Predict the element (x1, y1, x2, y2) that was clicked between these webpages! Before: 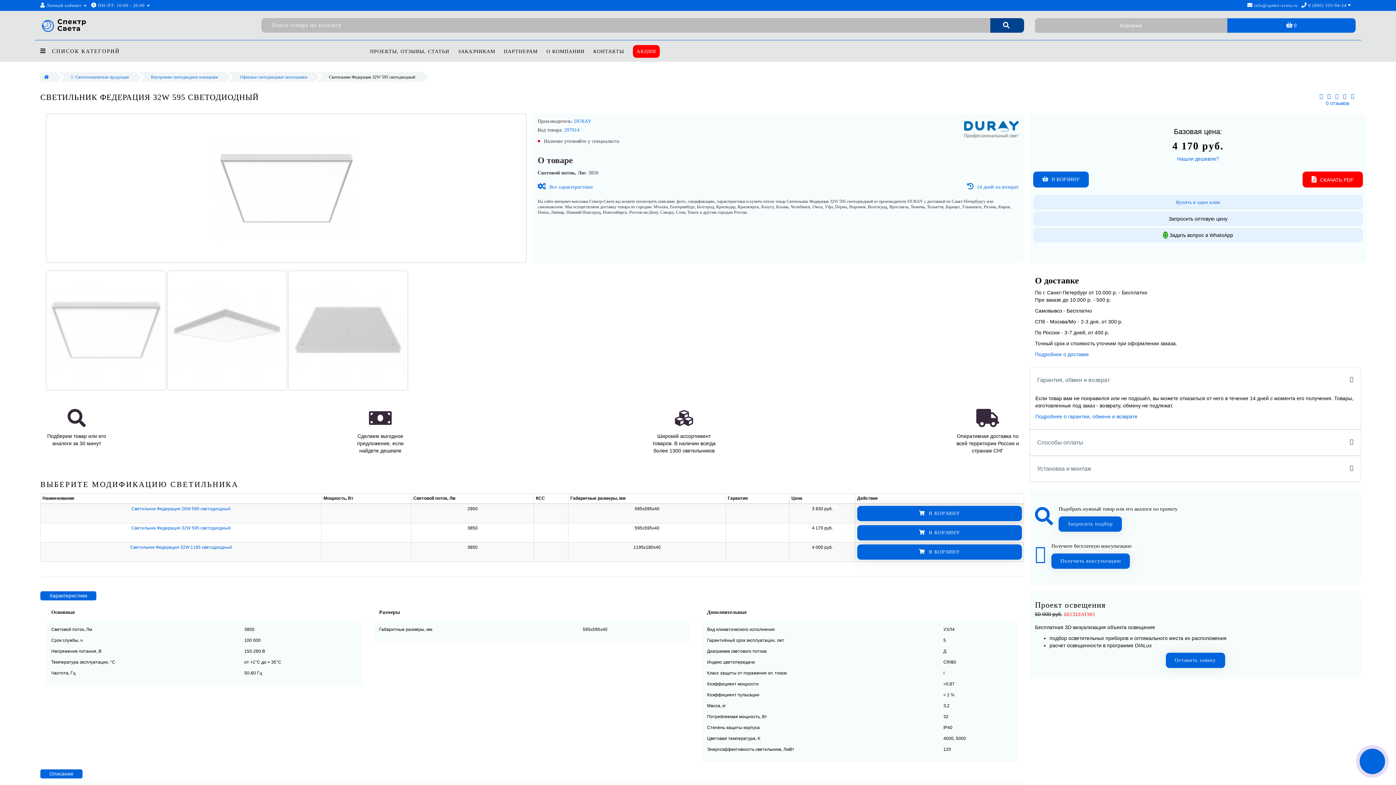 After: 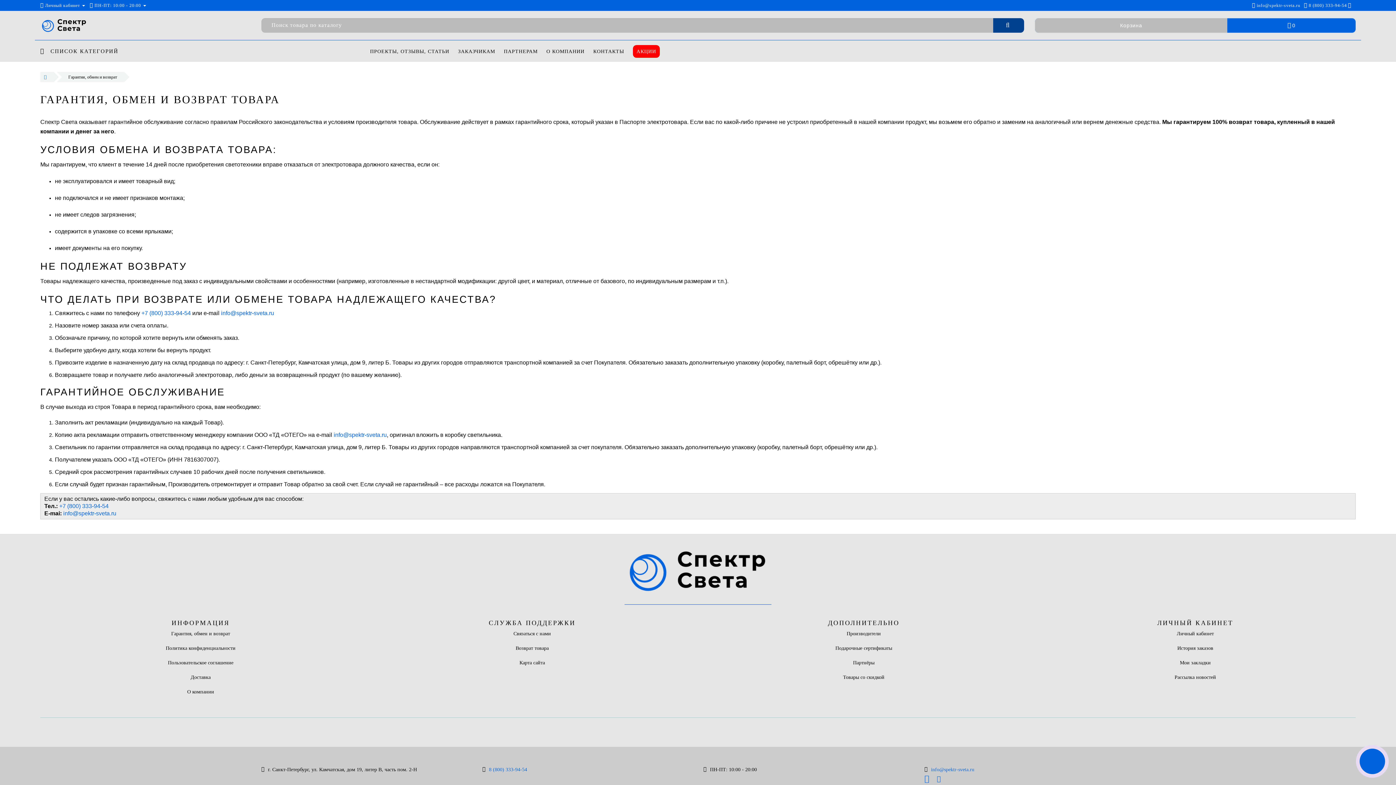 Action: label: Подробнее о гарантии, обмене и возврате bbox: (1035, 413, 1137, 419)